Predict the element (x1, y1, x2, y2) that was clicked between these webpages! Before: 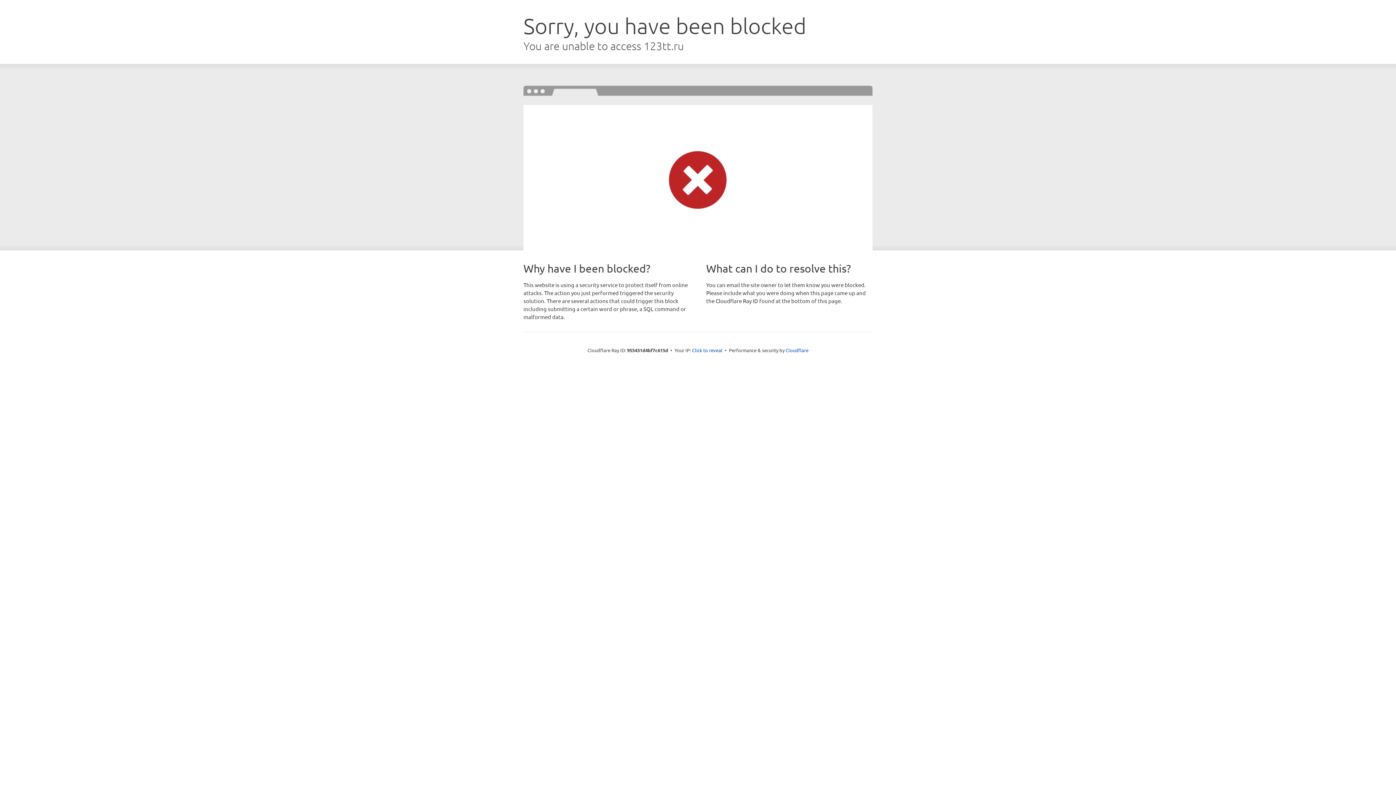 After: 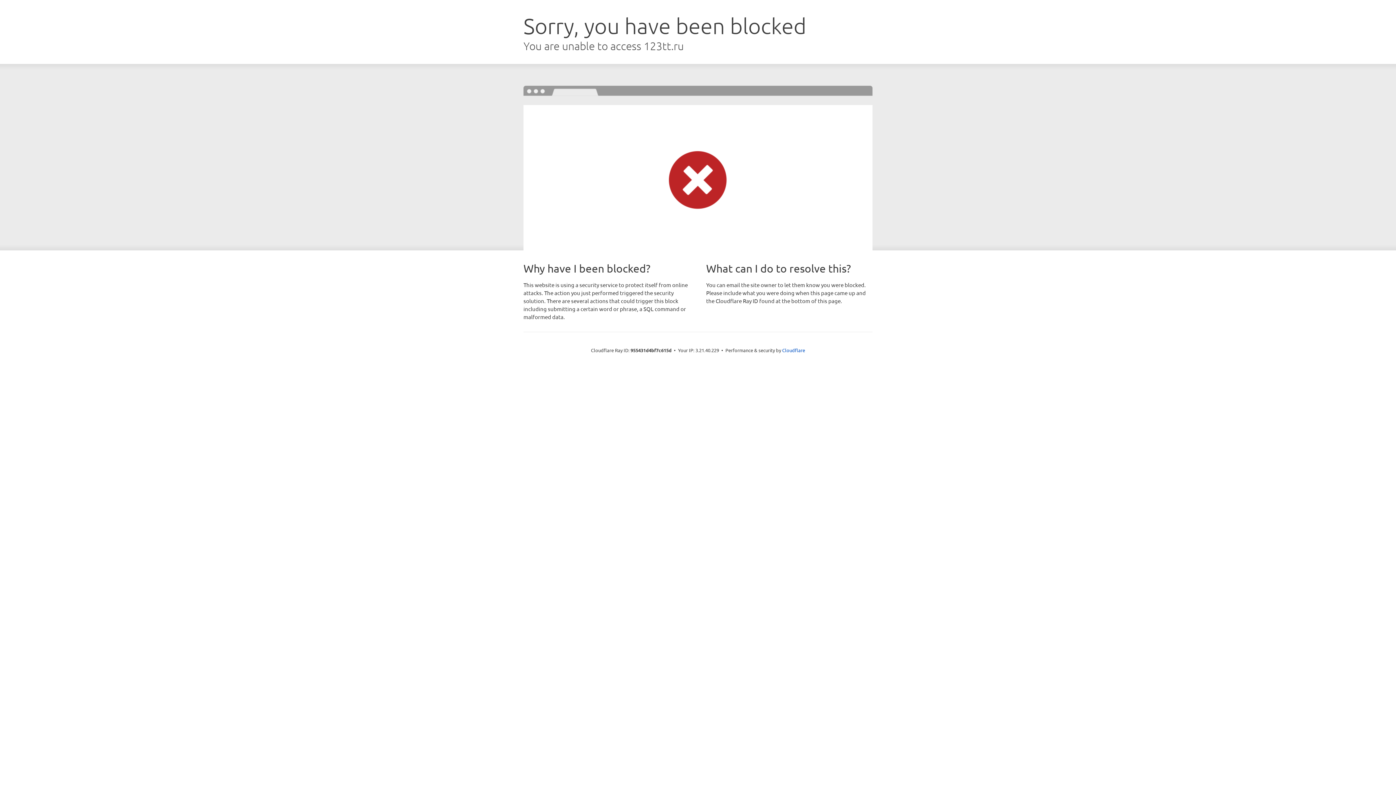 Action: label: Click to reveal bbox: (692, 346, 722, 353)